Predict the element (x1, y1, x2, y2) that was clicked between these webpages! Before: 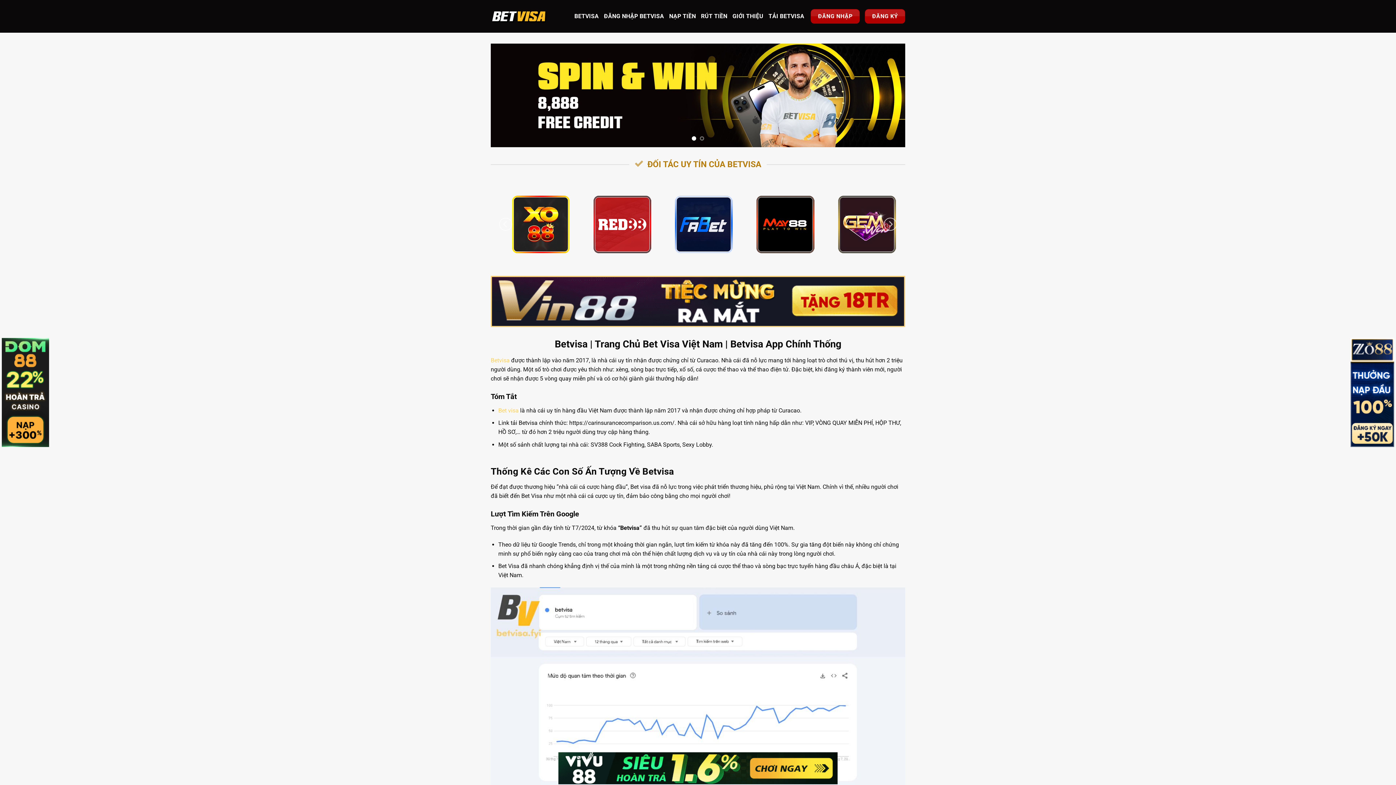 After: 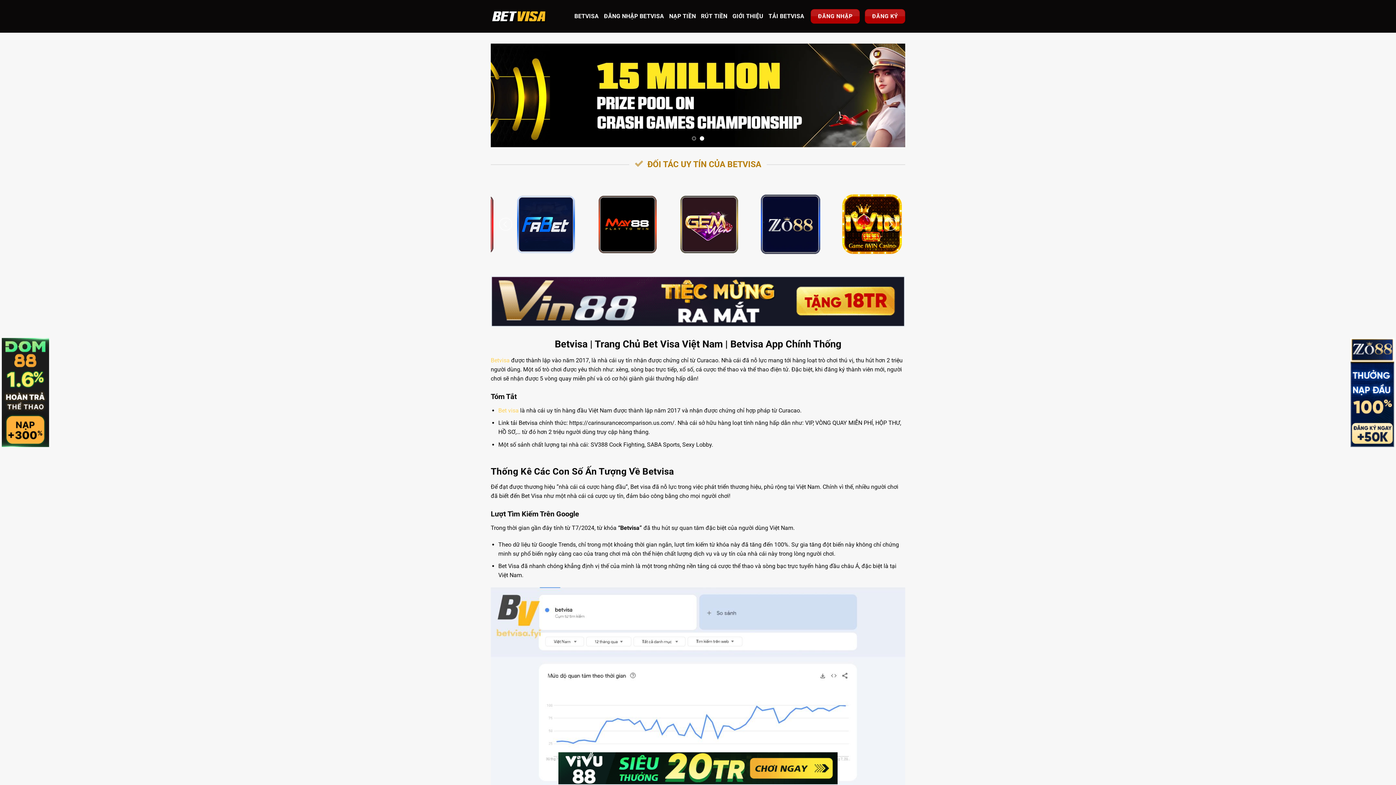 Action: label: Bet visa bbox: (498, 407, 518, 414)